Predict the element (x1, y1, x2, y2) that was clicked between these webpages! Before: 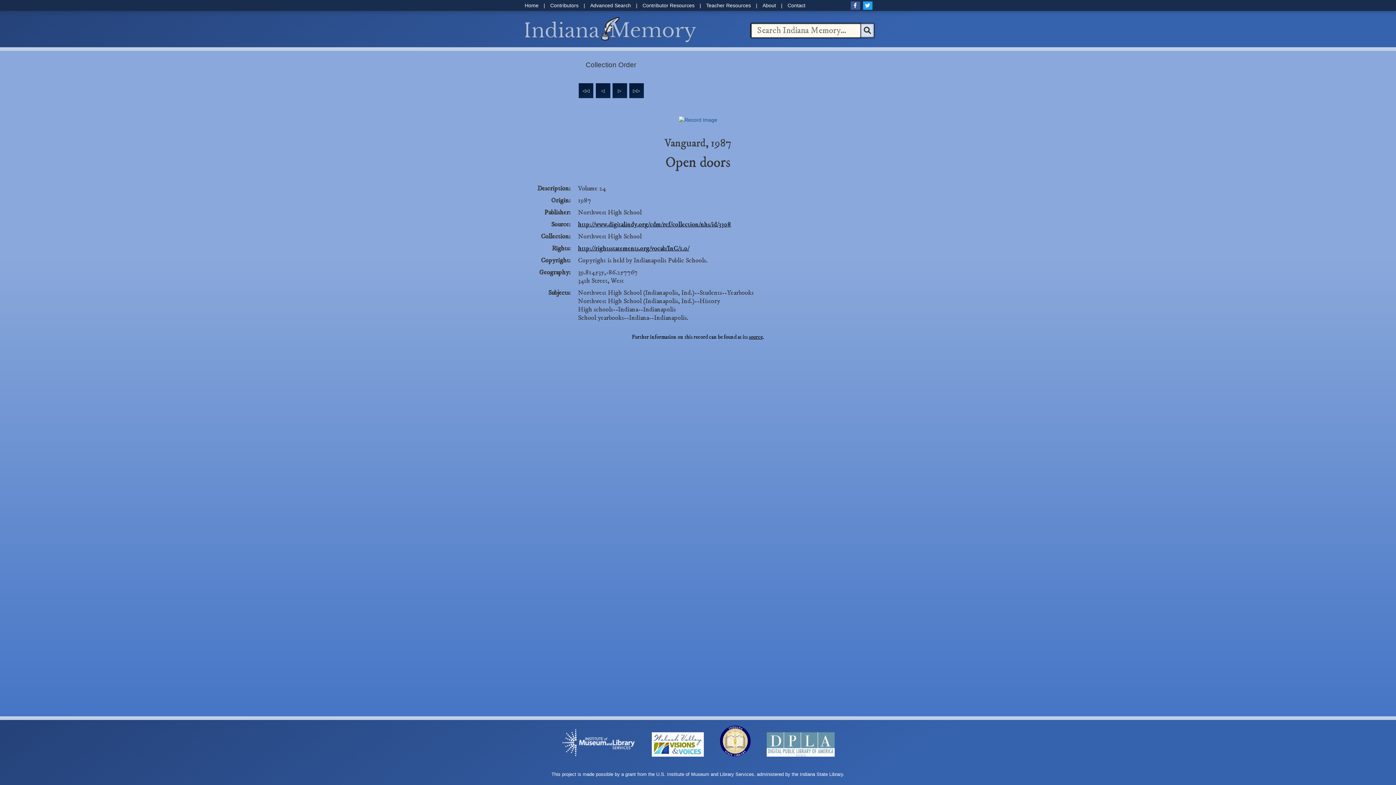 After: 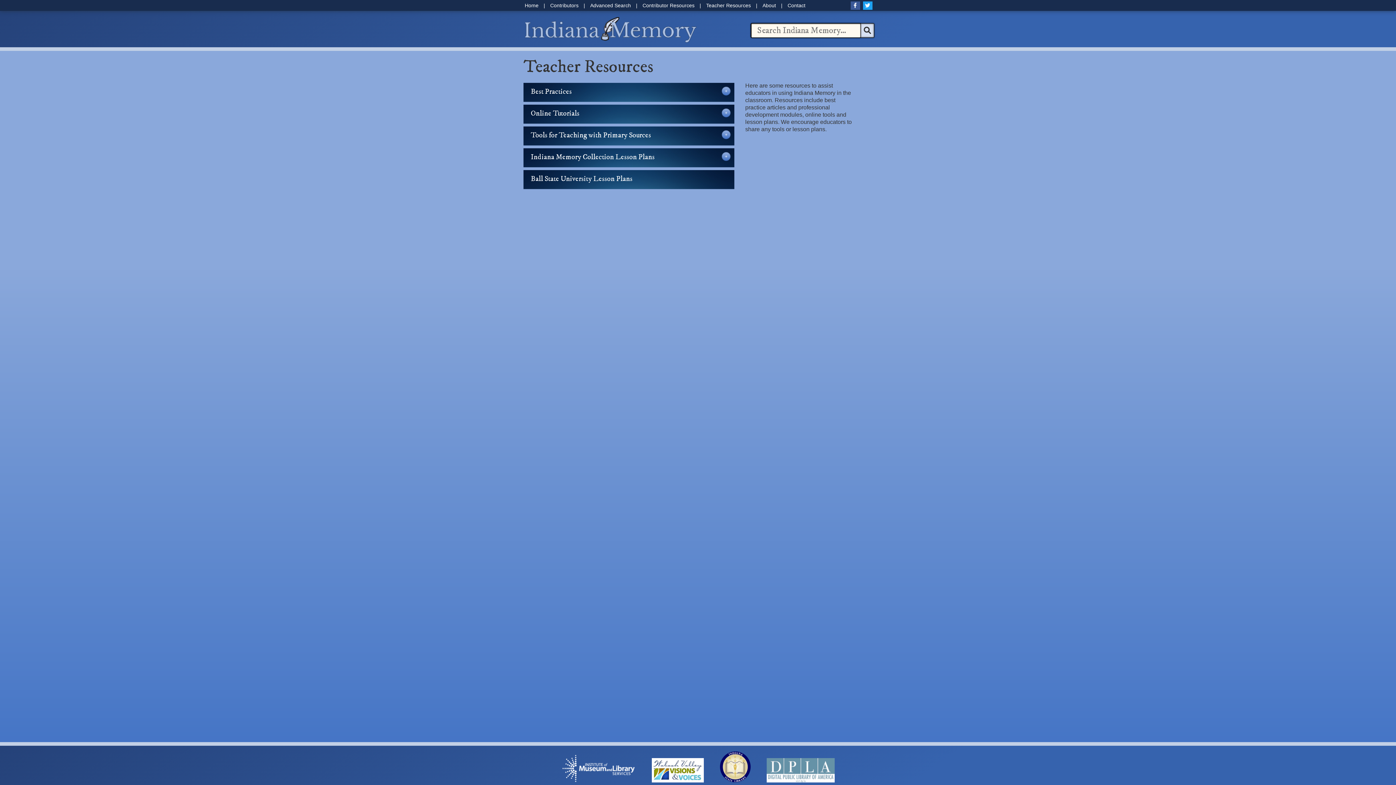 Action: label: Teacher Resources bbox: (702, -1, 754, 12)